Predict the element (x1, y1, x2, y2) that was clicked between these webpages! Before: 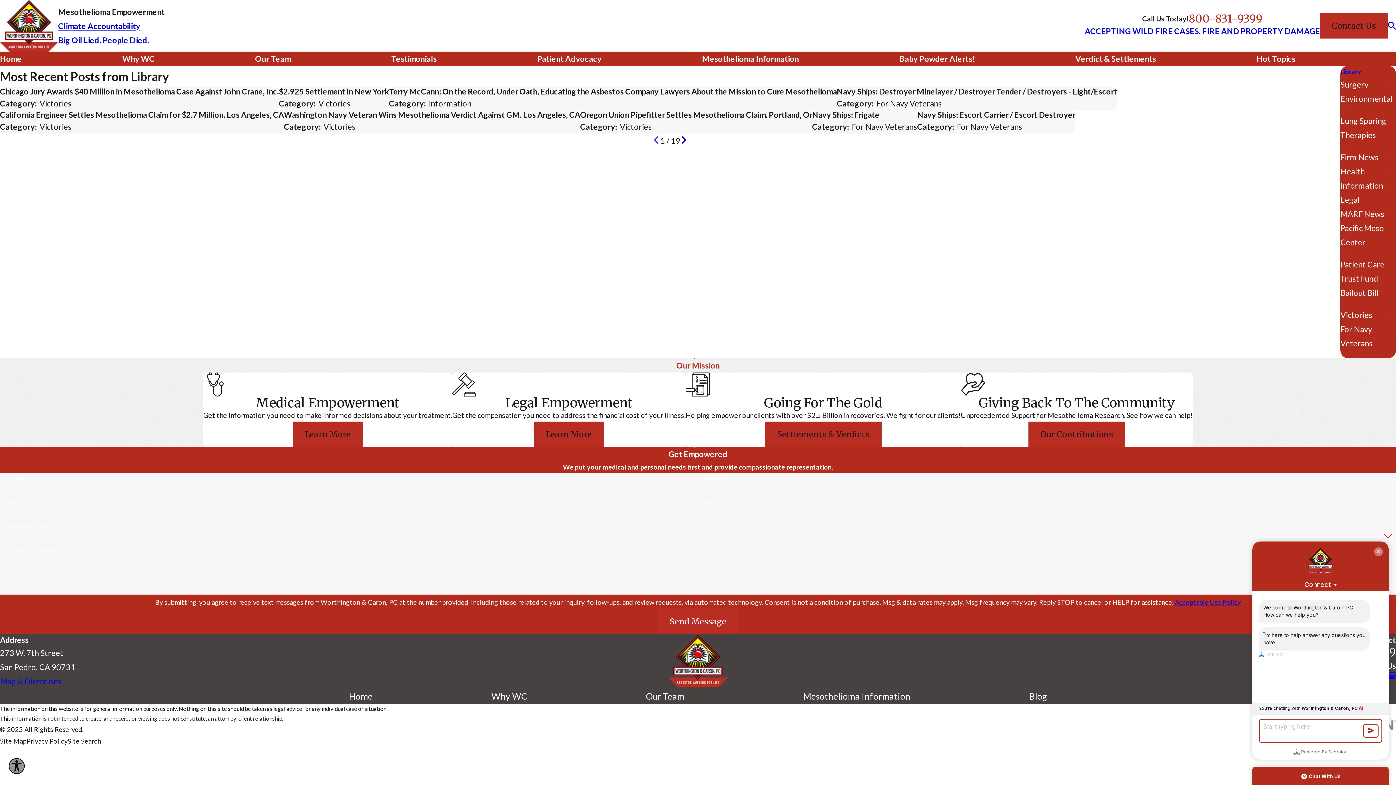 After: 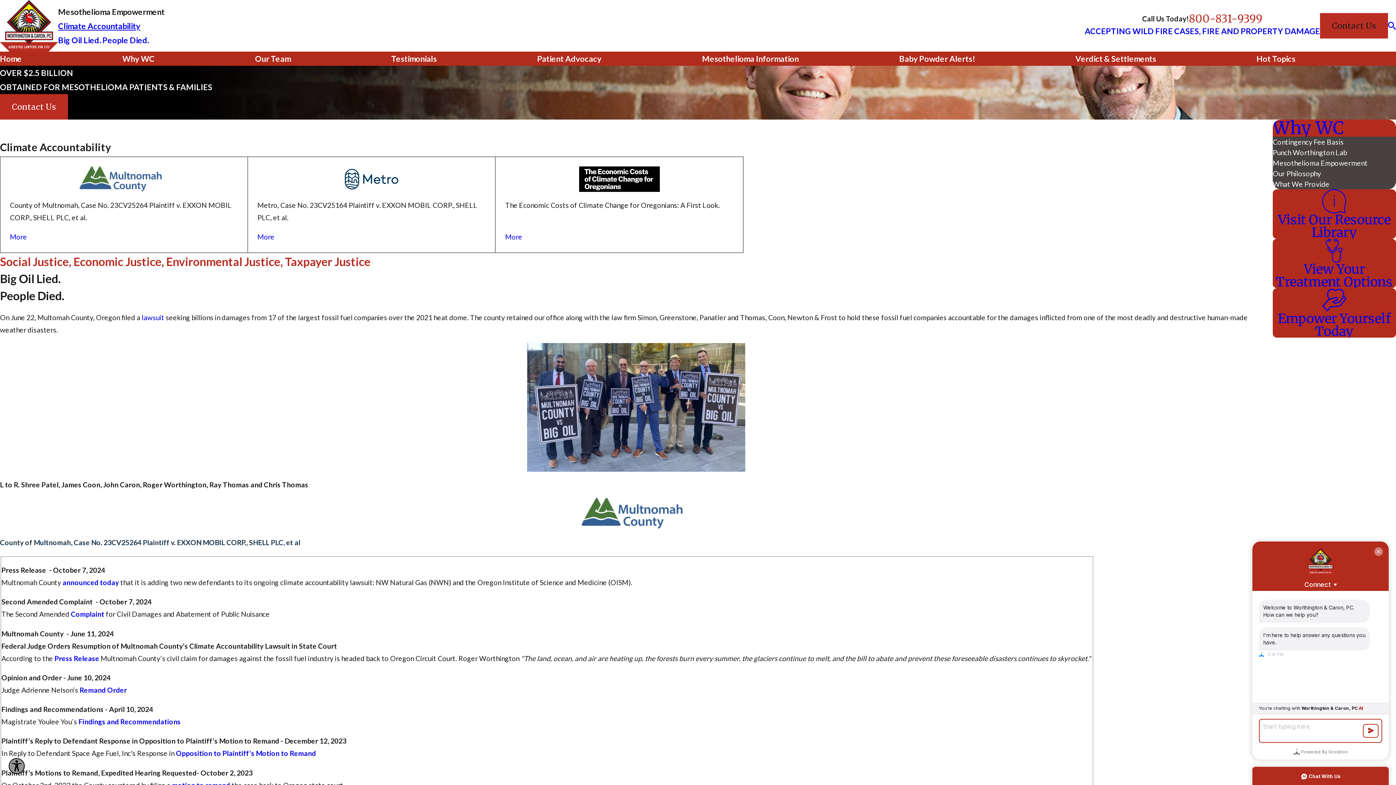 Action: bbox: (58, 35, 149, 44) label: Big Oil Lied. People Died.